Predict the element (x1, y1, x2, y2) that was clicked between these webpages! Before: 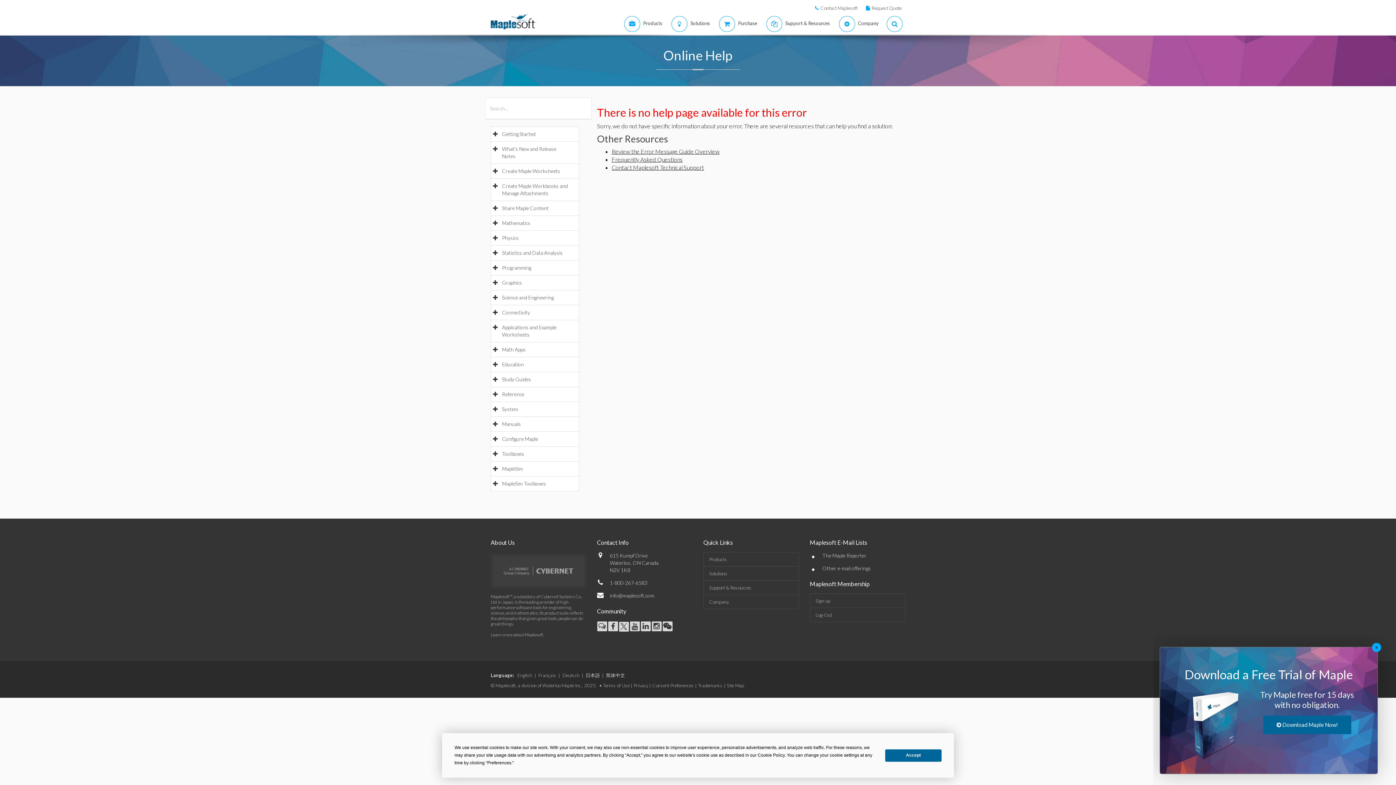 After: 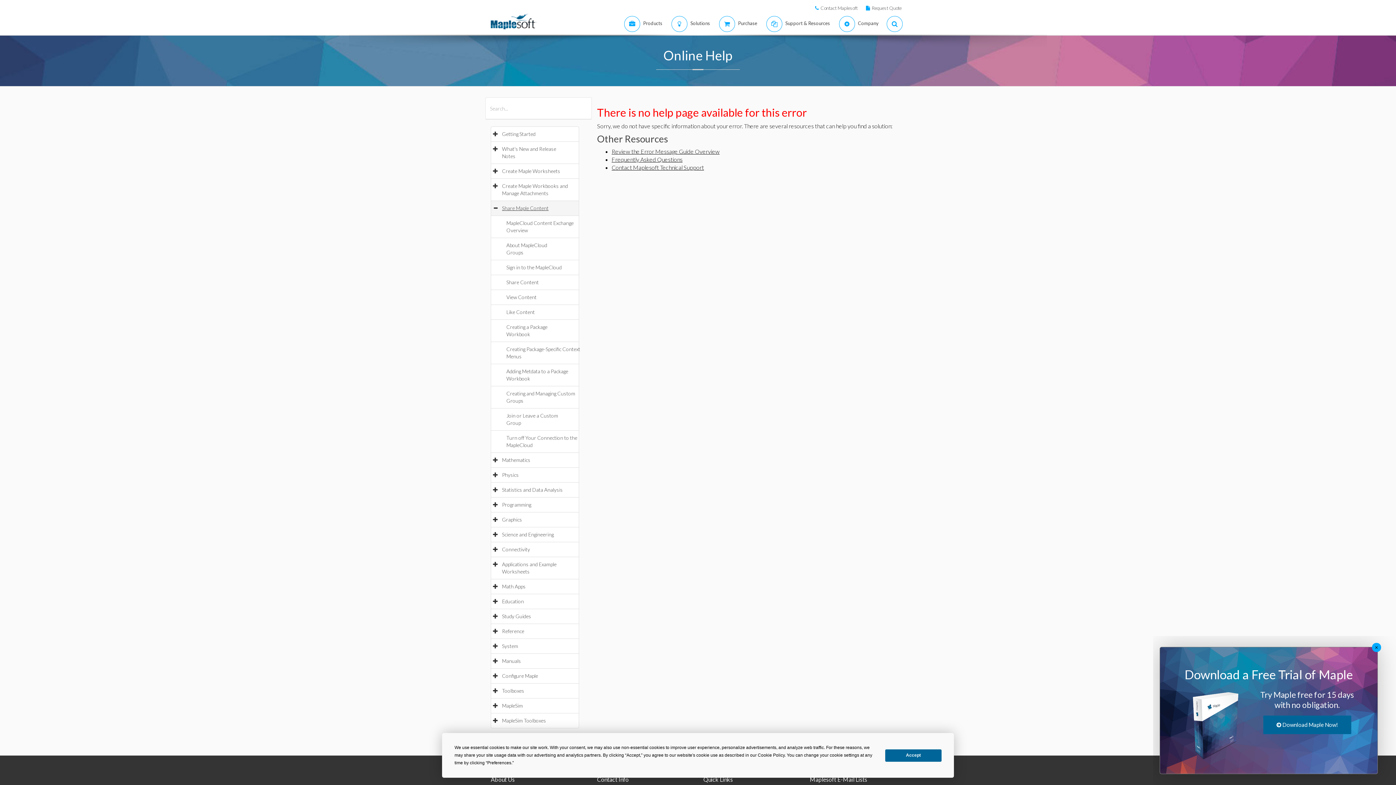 Action: bbox: (502, 205, 556, 211) label: Share Maple Content